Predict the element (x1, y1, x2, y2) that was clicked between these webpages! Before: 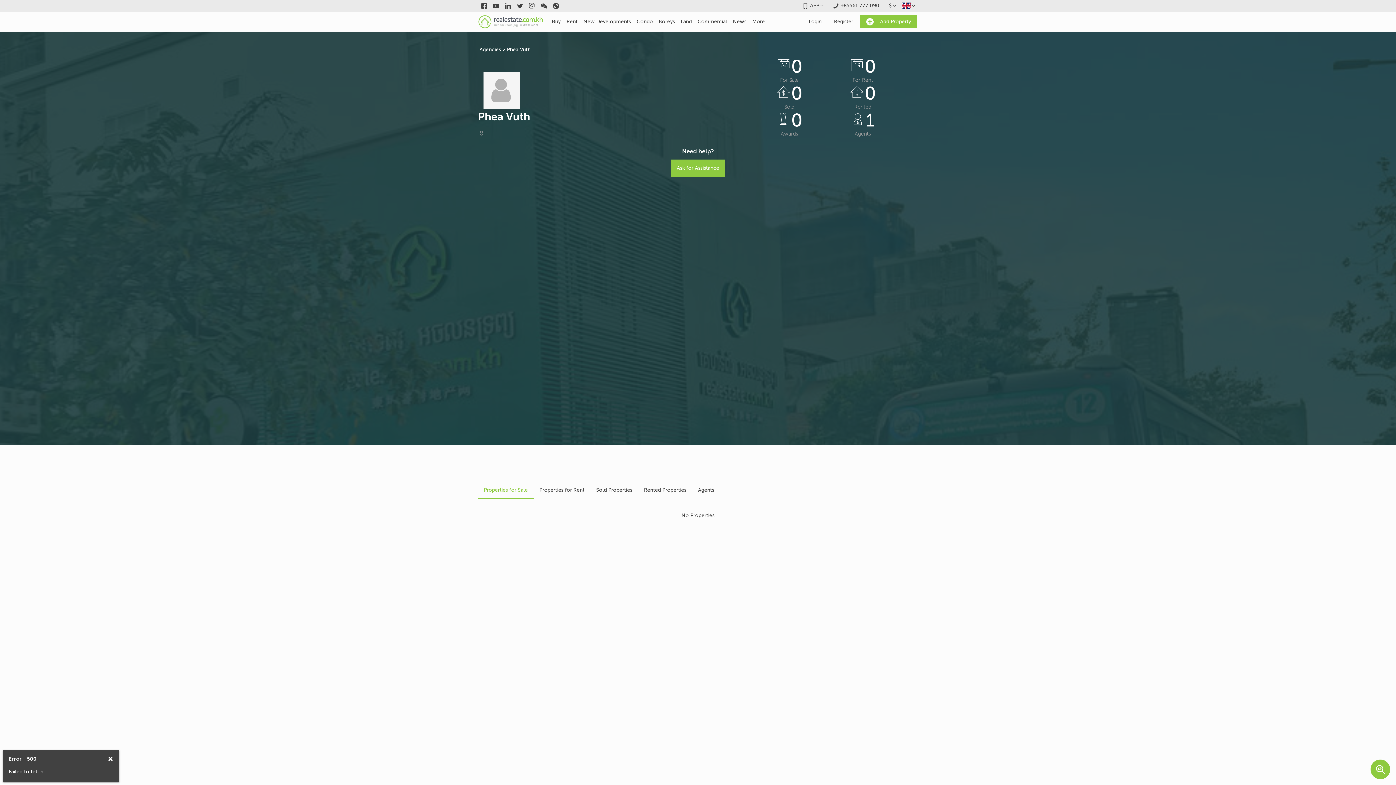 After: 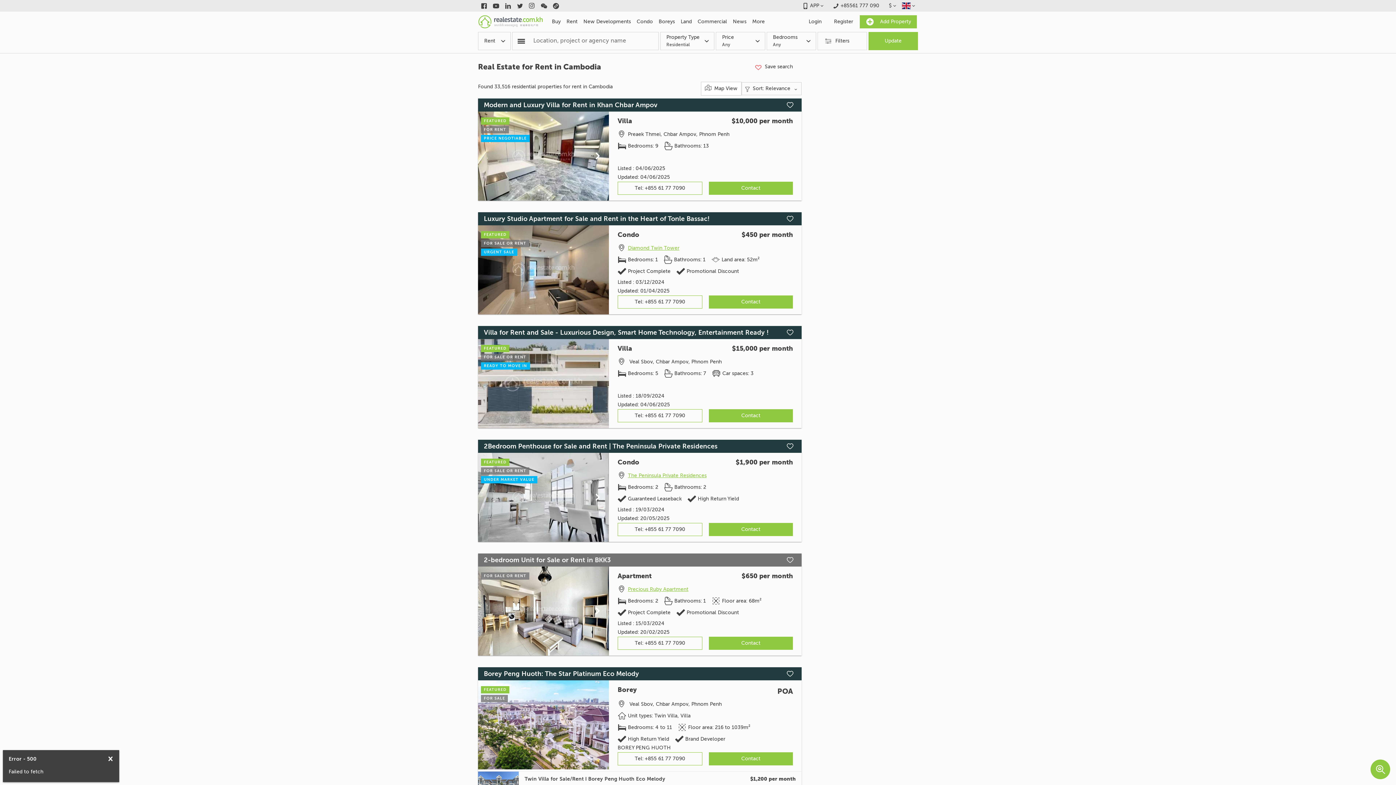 Action: label: Rent bbox: (563, 11, 580, 32)